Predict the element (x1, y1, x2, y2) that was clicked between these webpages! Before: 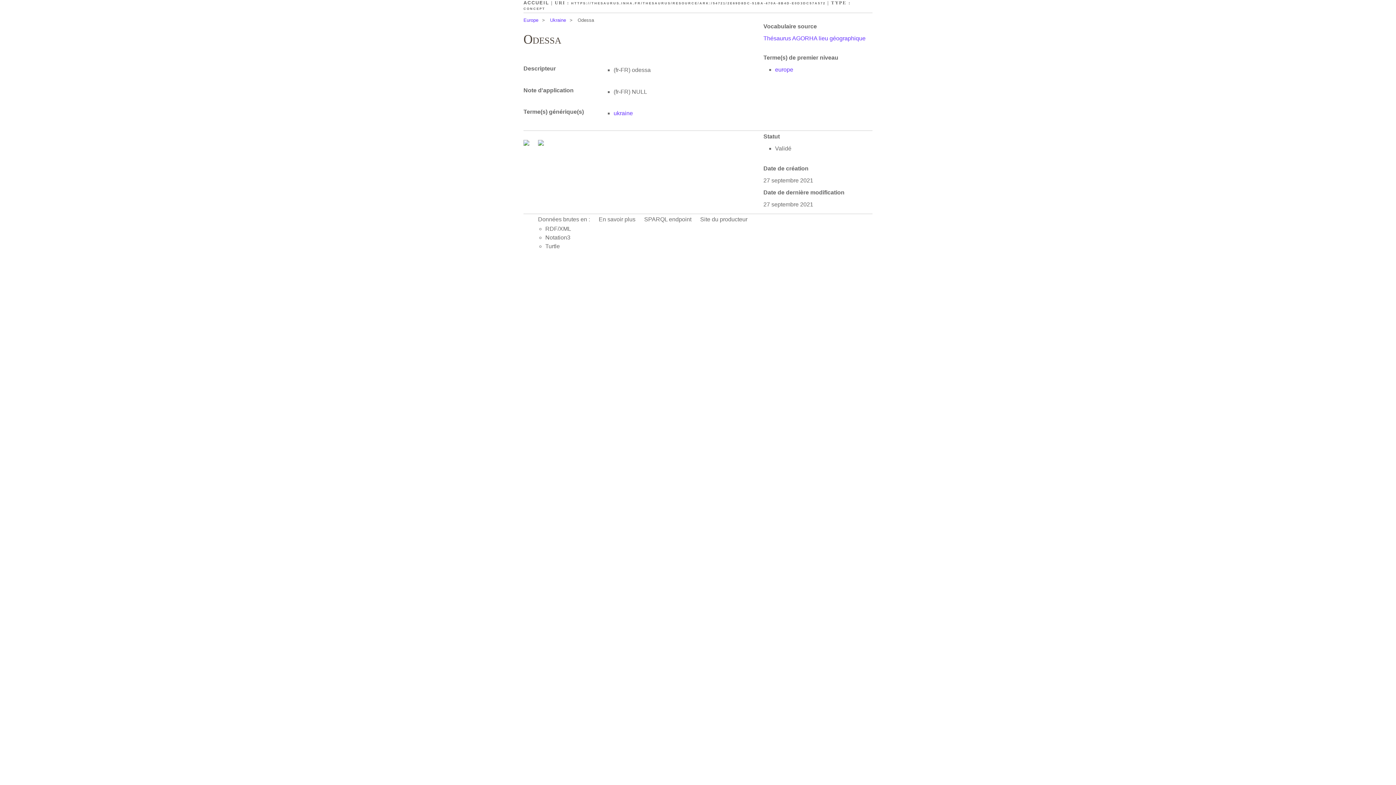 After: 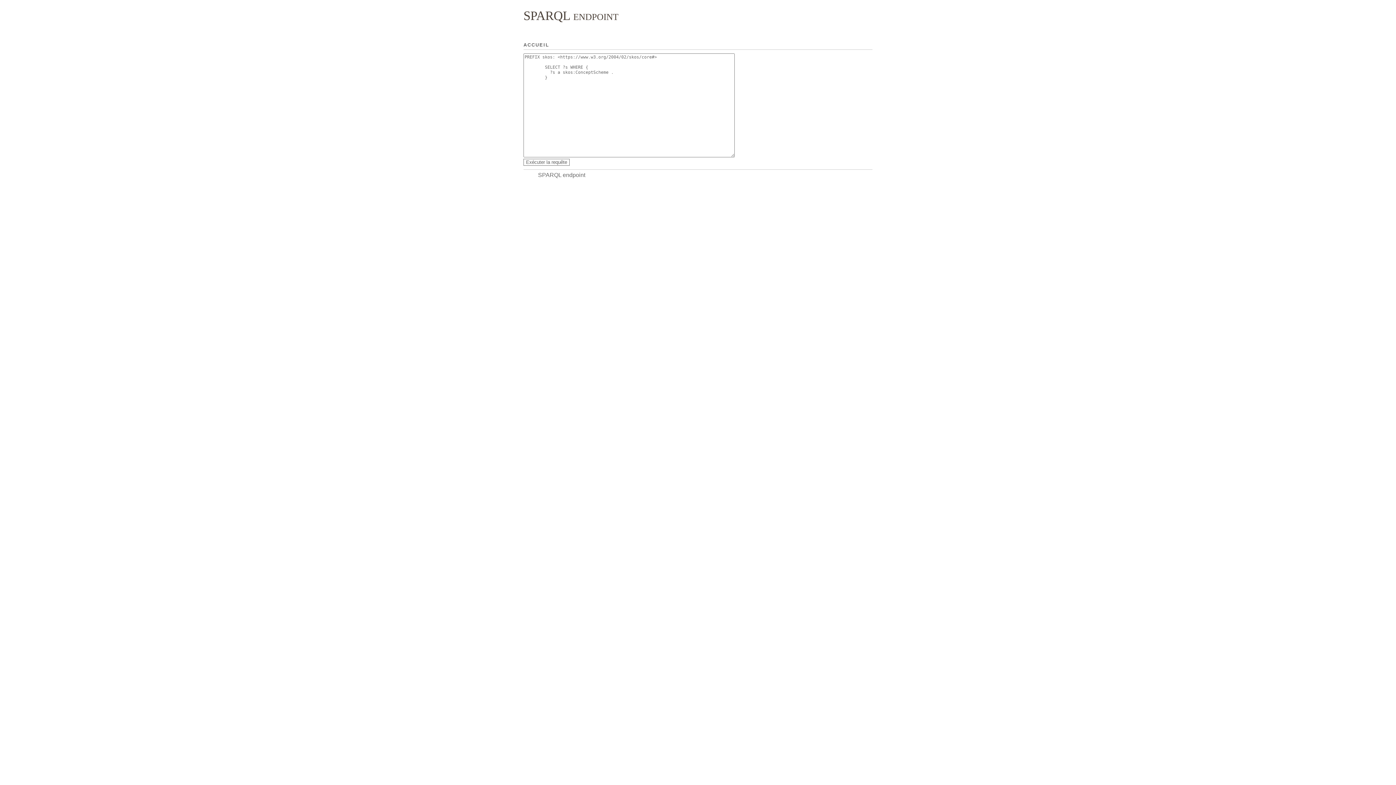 Action: bbox: (644, 216, 691, 222) label: SPARQL endpoint